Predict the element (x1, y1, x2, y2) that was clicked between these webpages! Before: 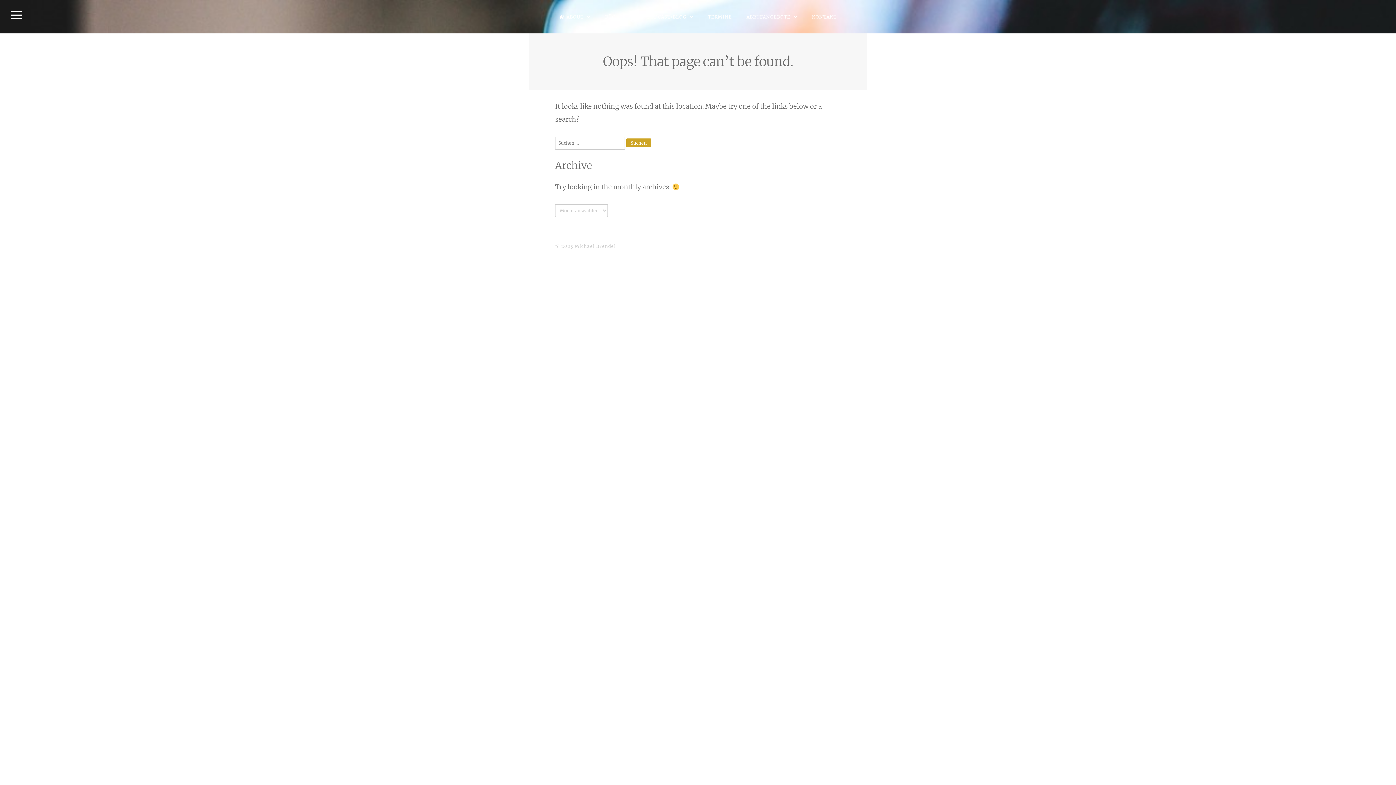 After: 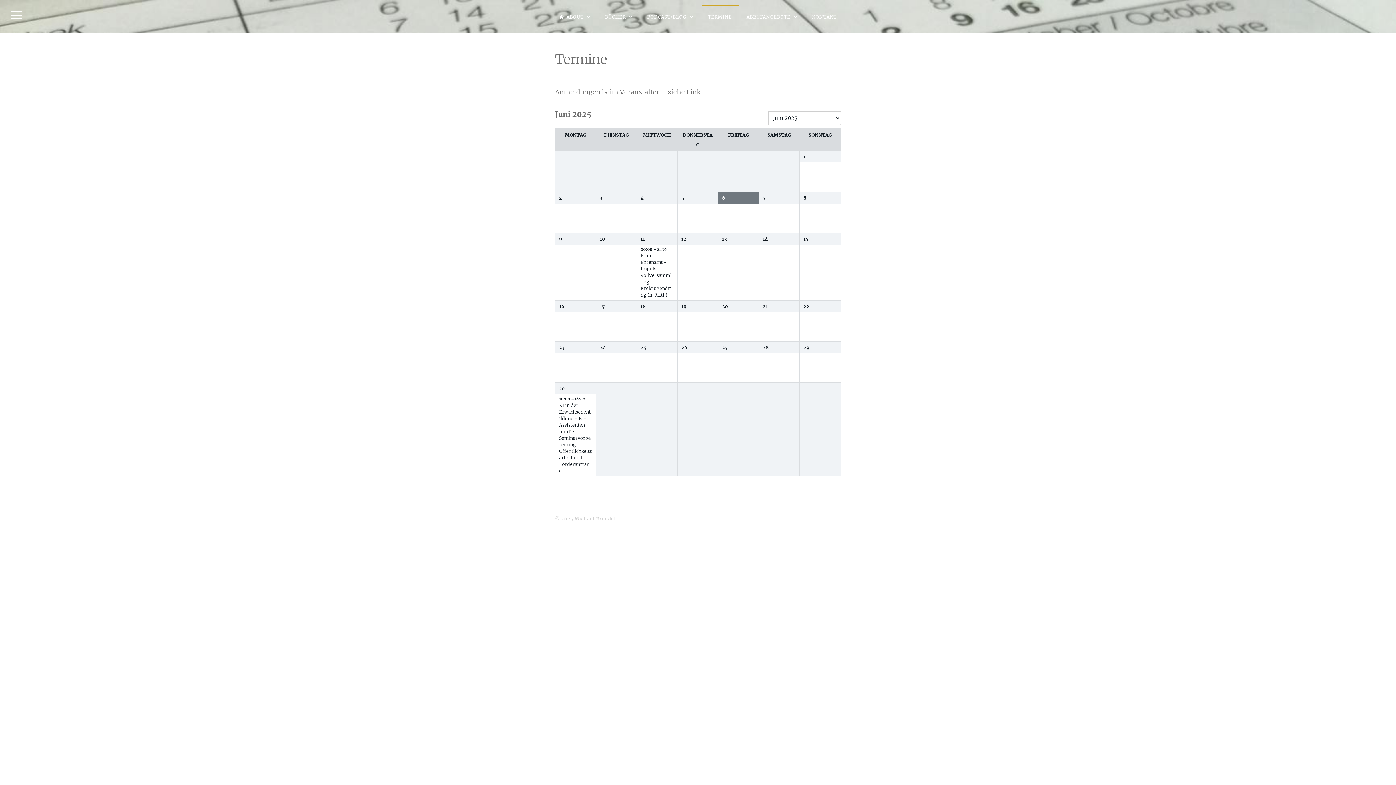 Action: bbox: (701, 5, 738, 28) label: TERMINE